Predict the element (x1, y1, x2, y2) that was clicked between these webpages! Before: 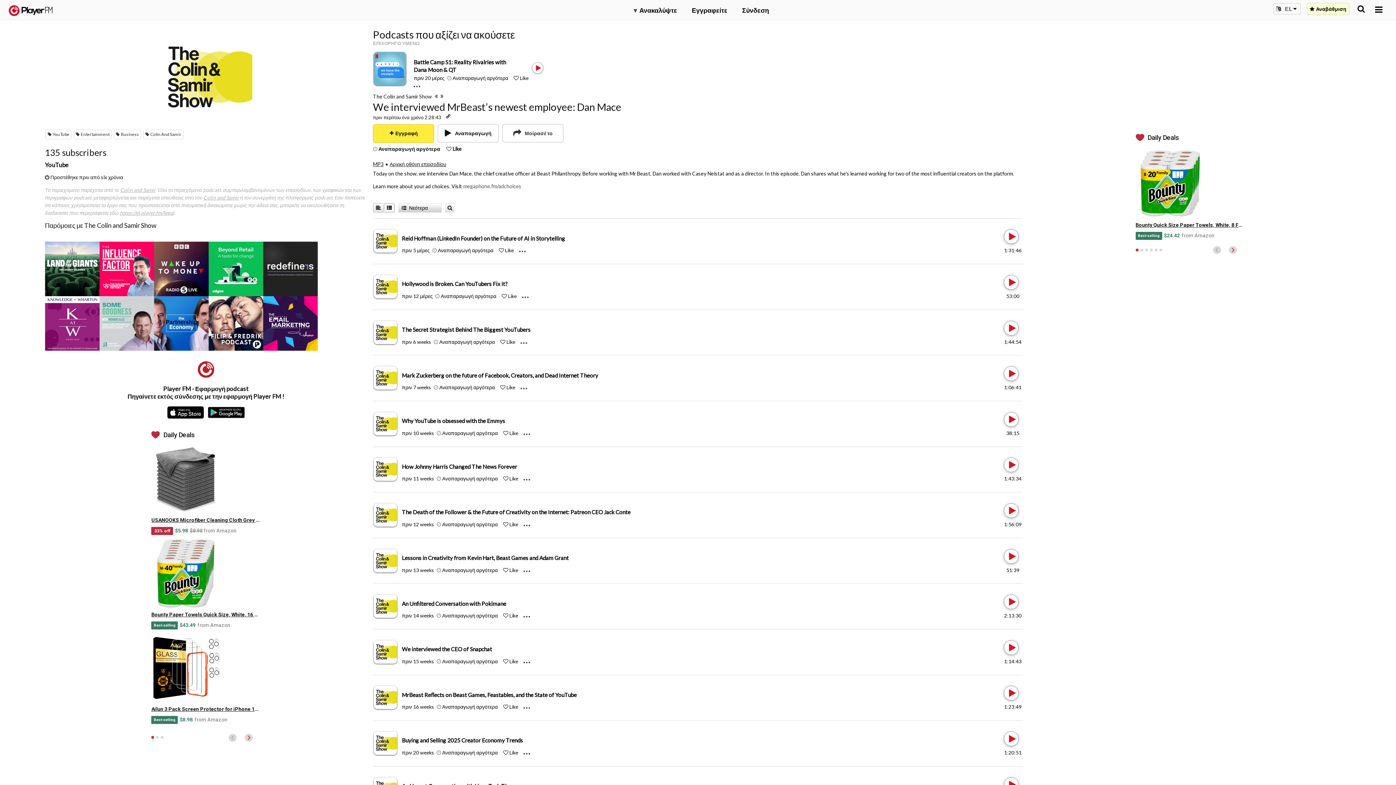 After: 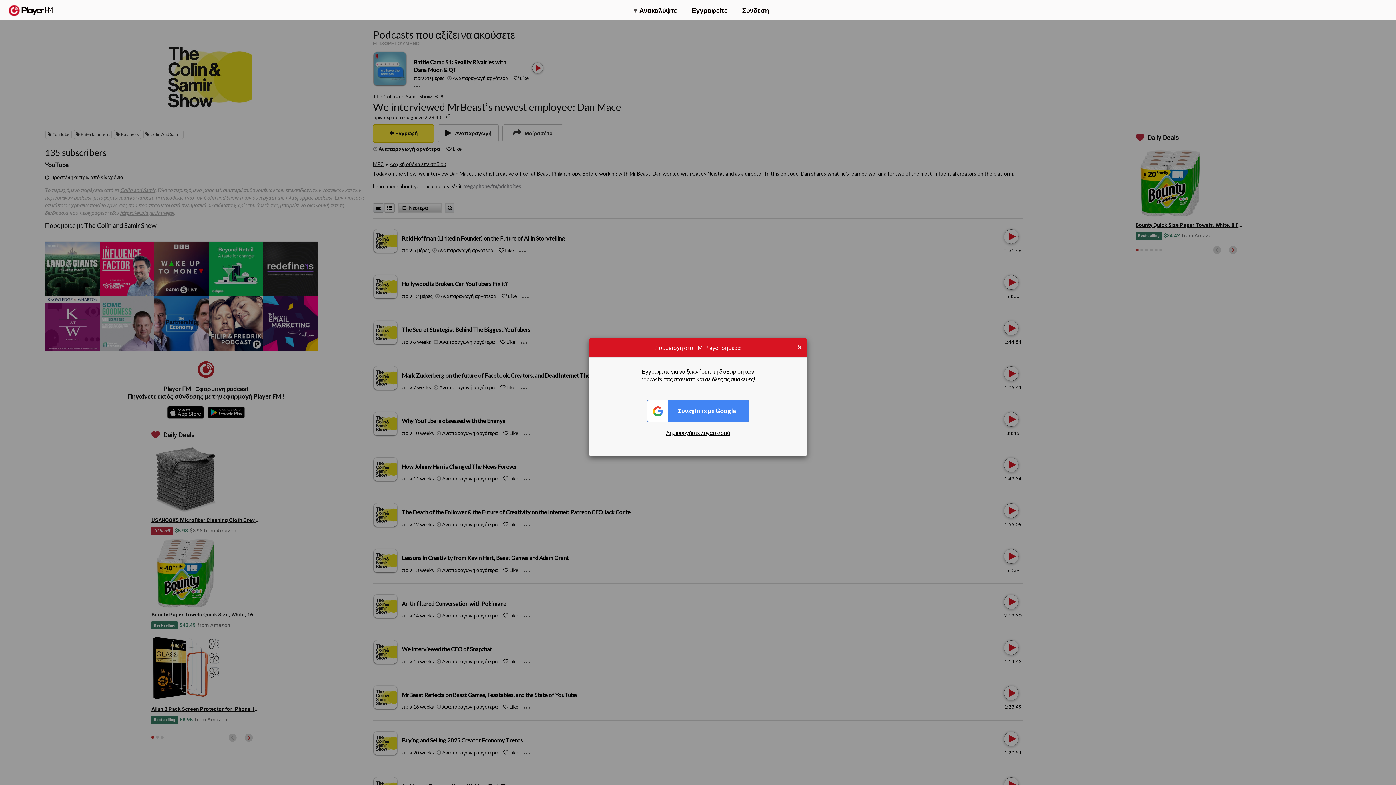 Action: bbox: (373, 145, 377, 152) label: Add to Play later